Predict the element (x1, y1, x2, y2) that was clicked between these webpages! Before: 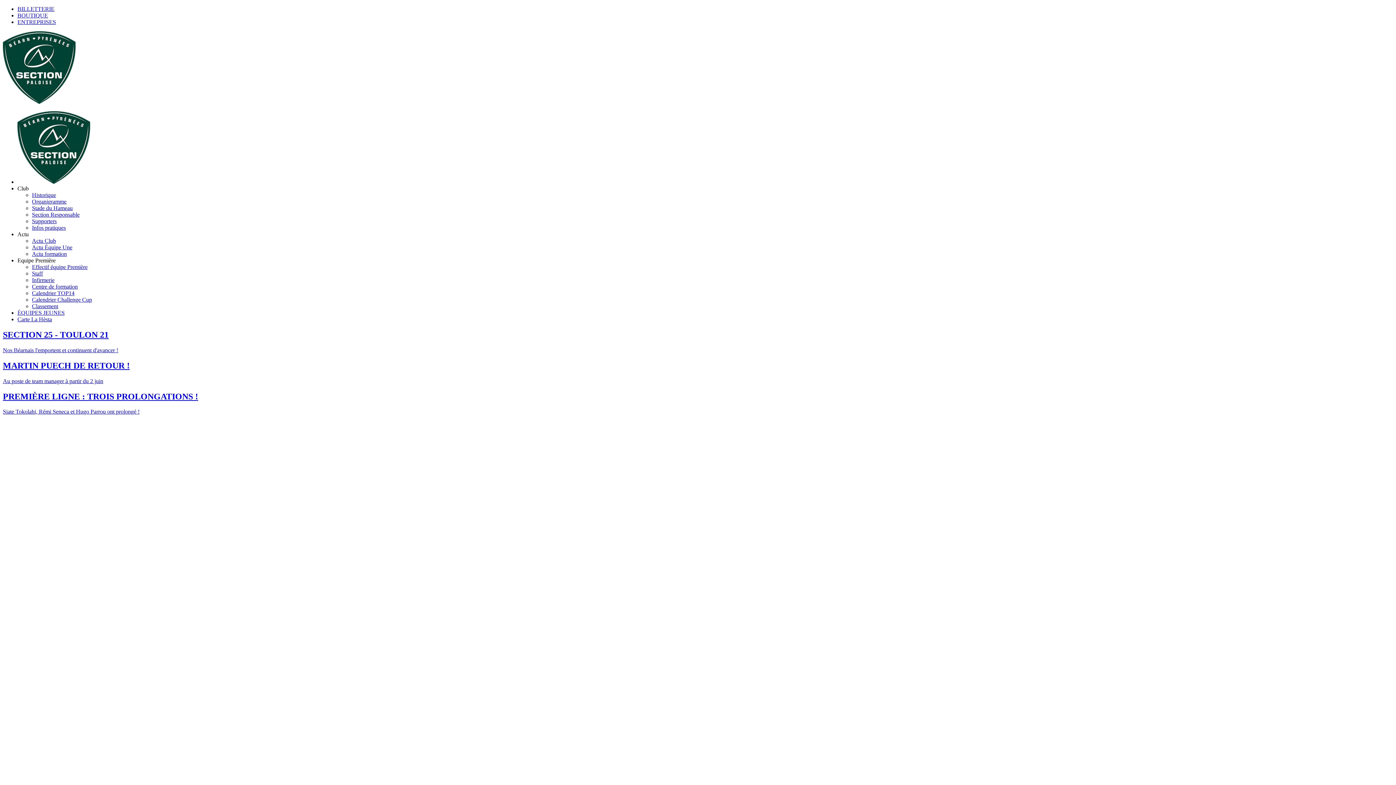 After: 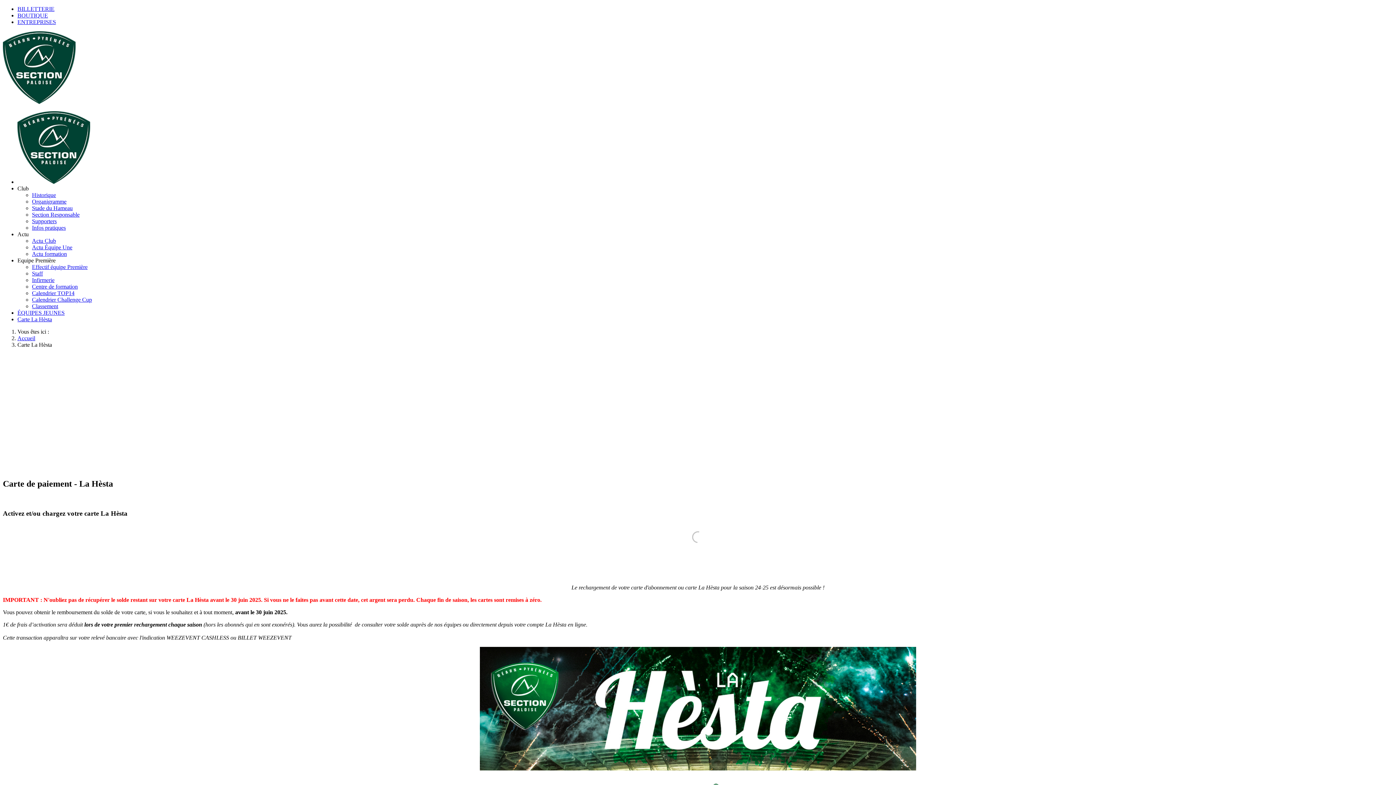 Action: label: Carte La Hèsta bbox: (17, 316, 52, 322)